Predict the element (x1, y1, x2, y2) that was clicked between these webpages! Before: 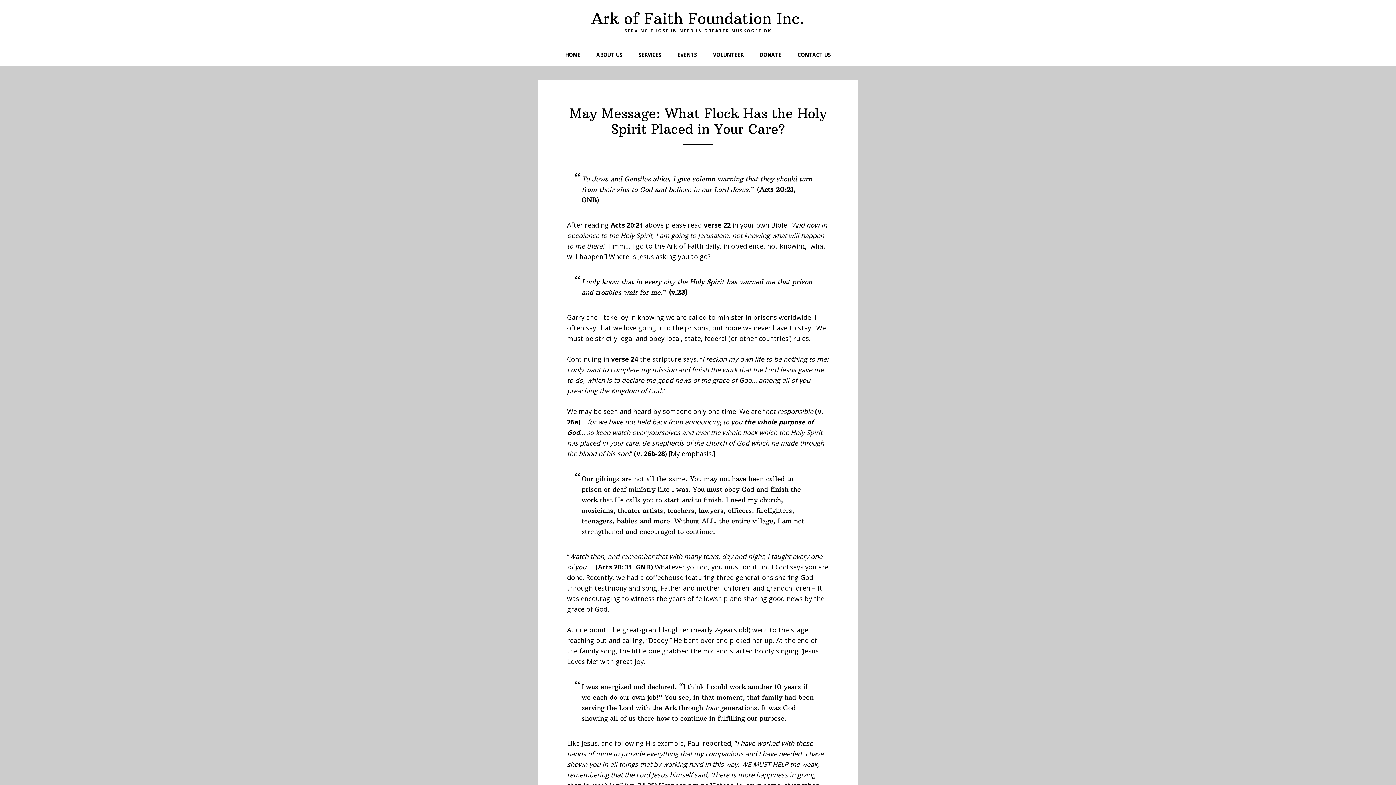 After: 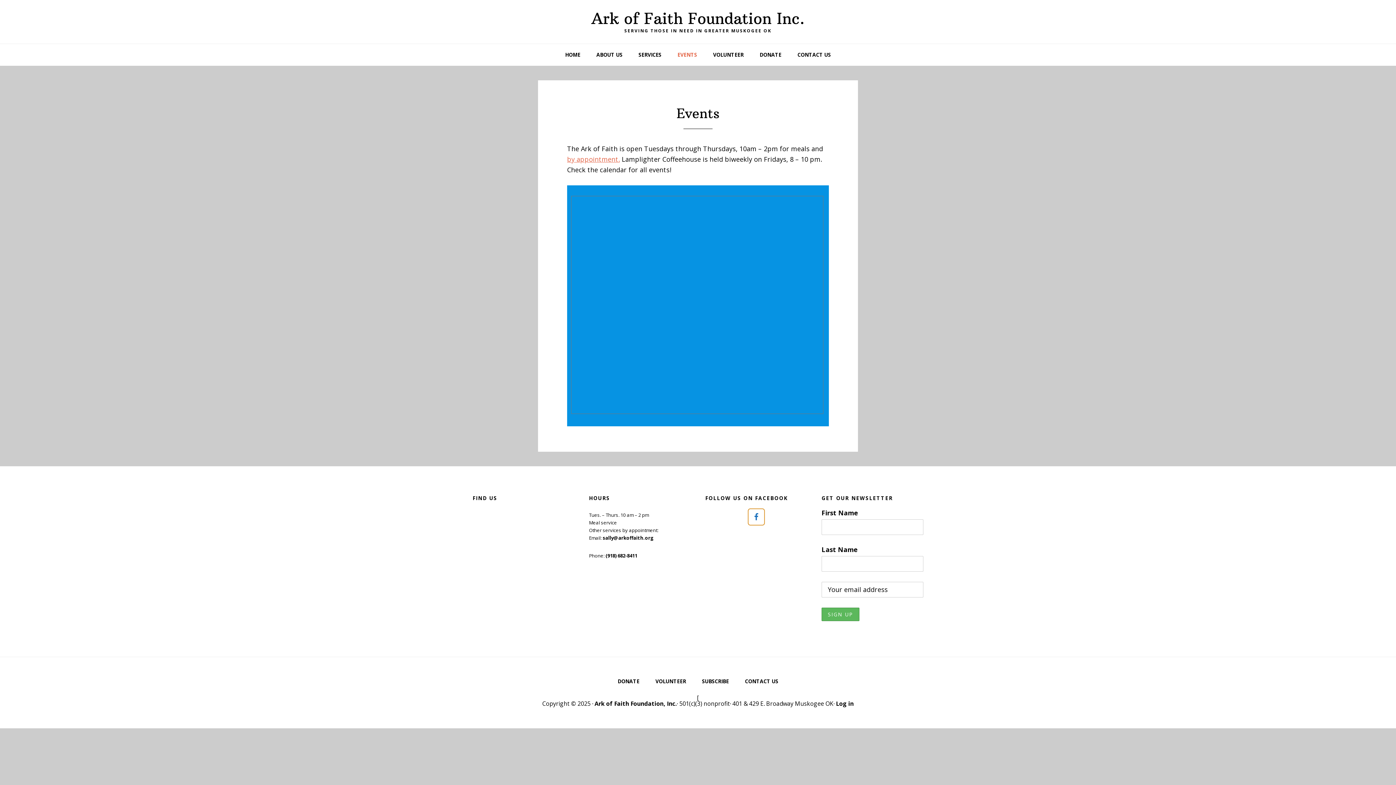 Action: bbox: (670, 44, 704, 65) label: EVENTS